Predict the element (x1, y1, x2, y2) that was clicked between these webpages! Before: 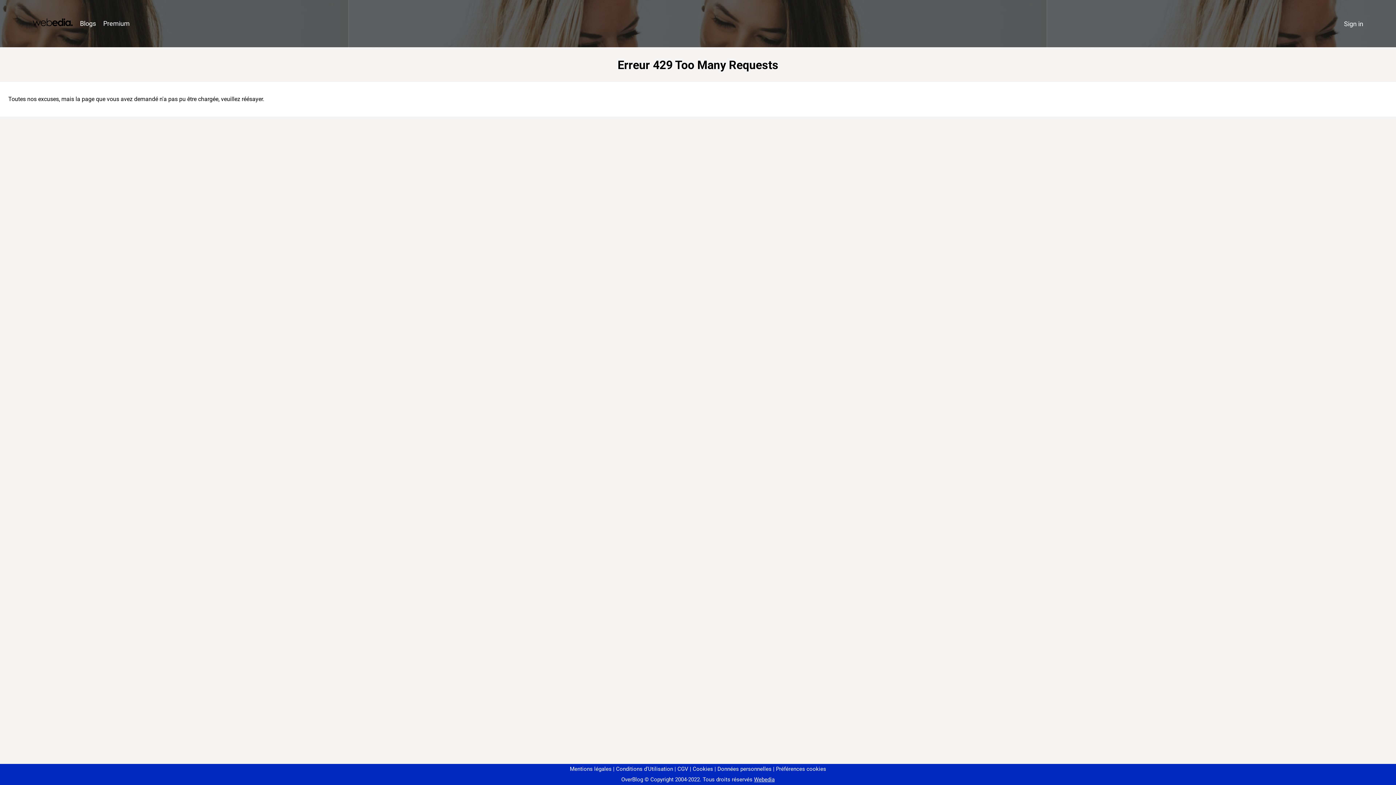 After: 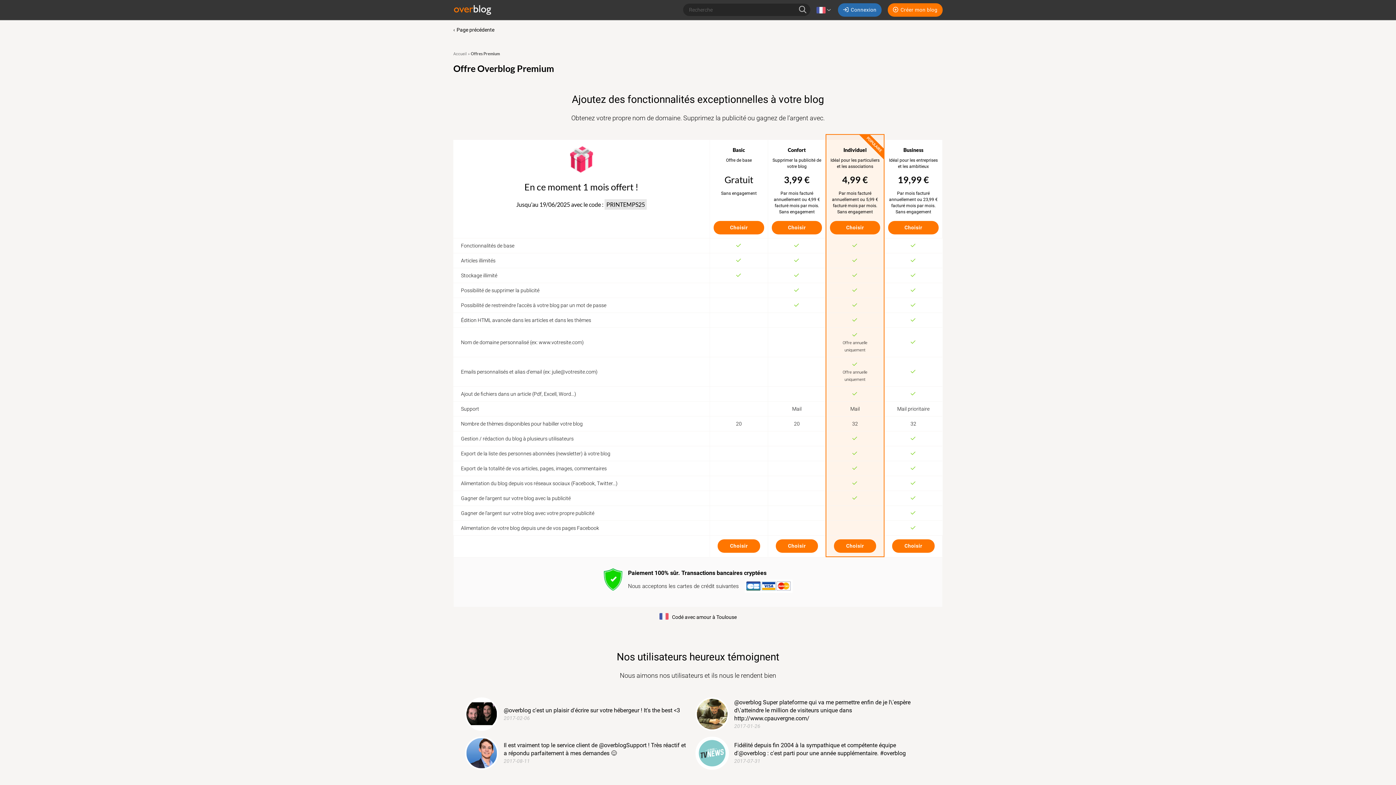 Action: bbox: (99, 16, 133, 31) label: Premium